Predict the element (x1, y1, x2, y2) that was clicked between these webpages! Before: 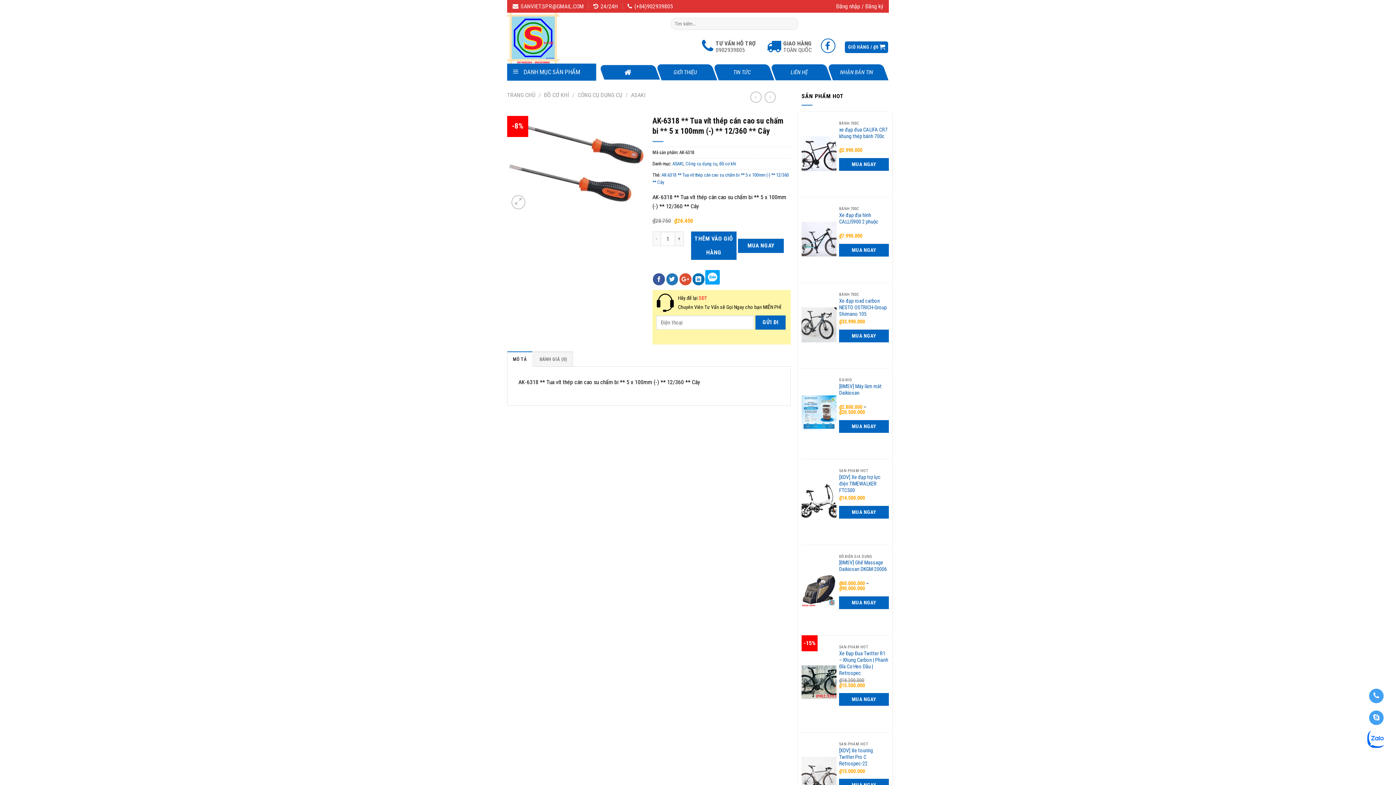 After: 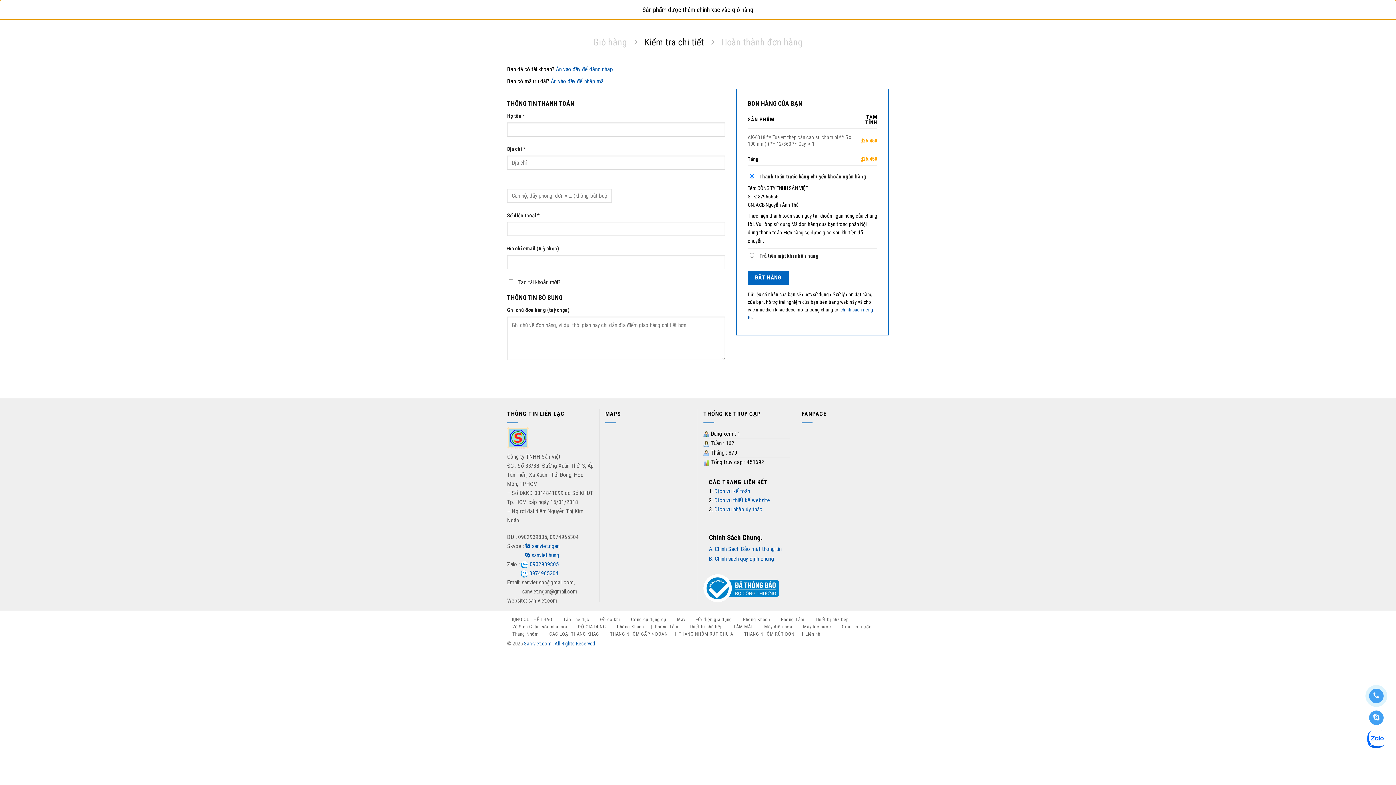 Action: bbox: (738, 238, 783, 253) label: MUA NGAY